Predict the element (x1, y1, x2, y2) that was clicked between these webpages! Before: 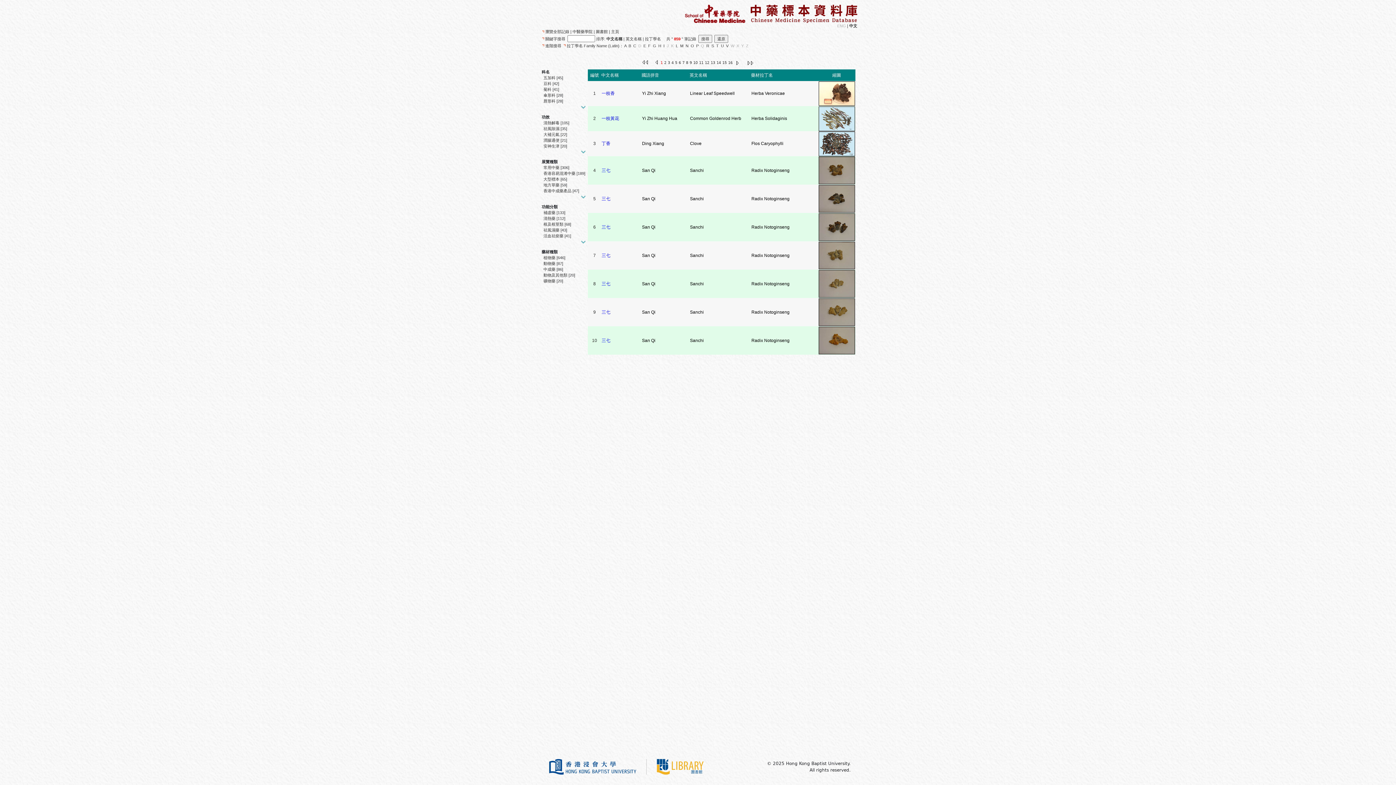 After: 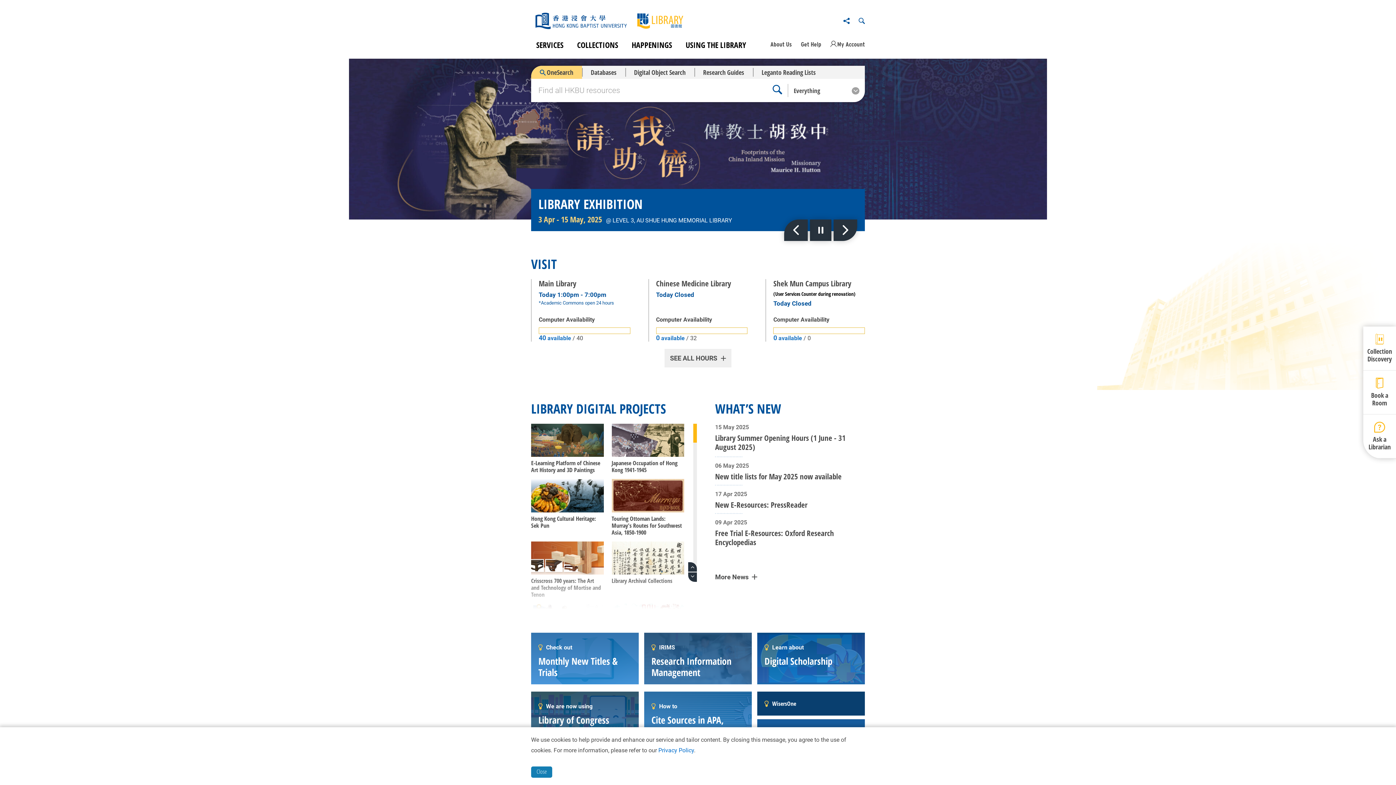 Action: label: 圖書館 bbox: (596, 29, 608, 33)